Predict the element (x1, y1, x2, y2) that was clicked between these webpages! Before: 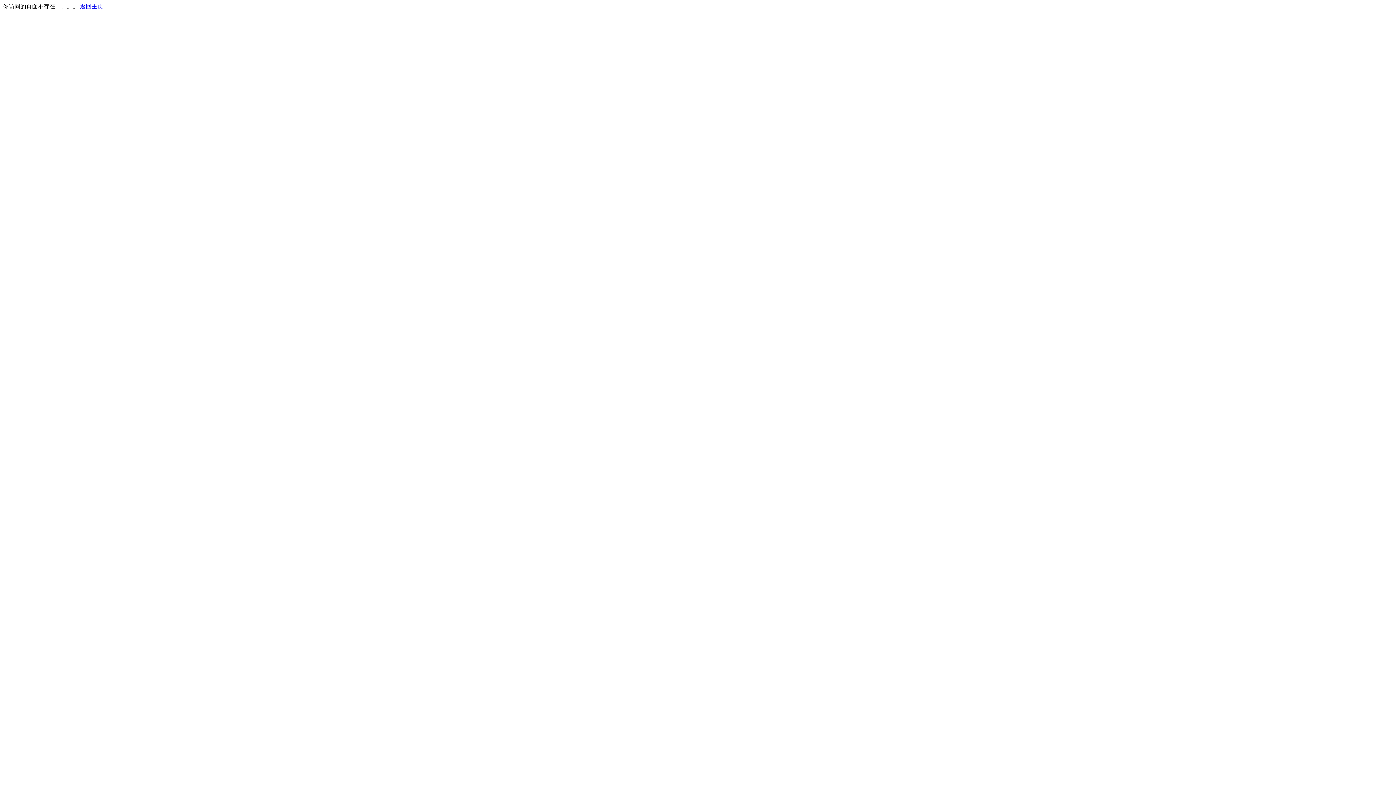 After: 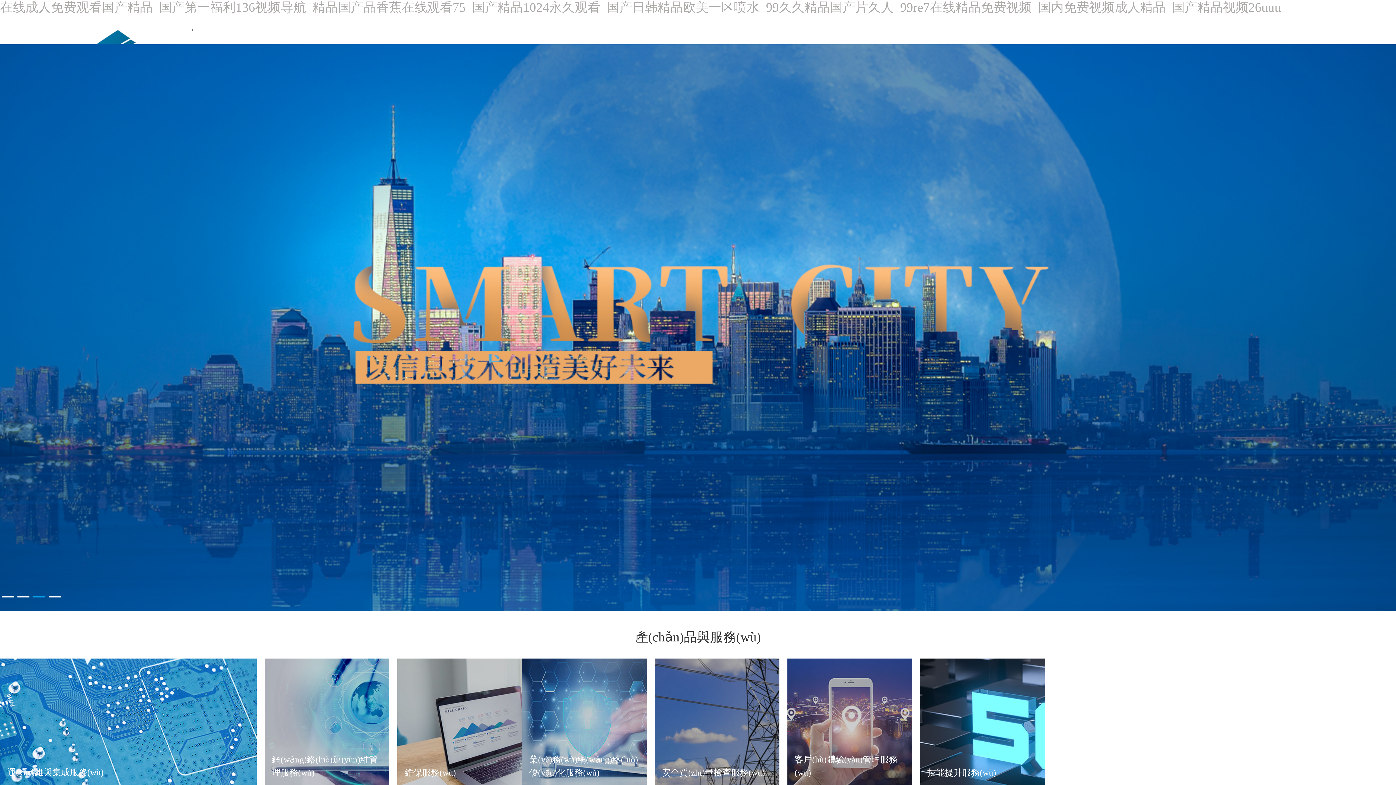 Action: bbox: (80, 3, 103, 9) label: 返回主页